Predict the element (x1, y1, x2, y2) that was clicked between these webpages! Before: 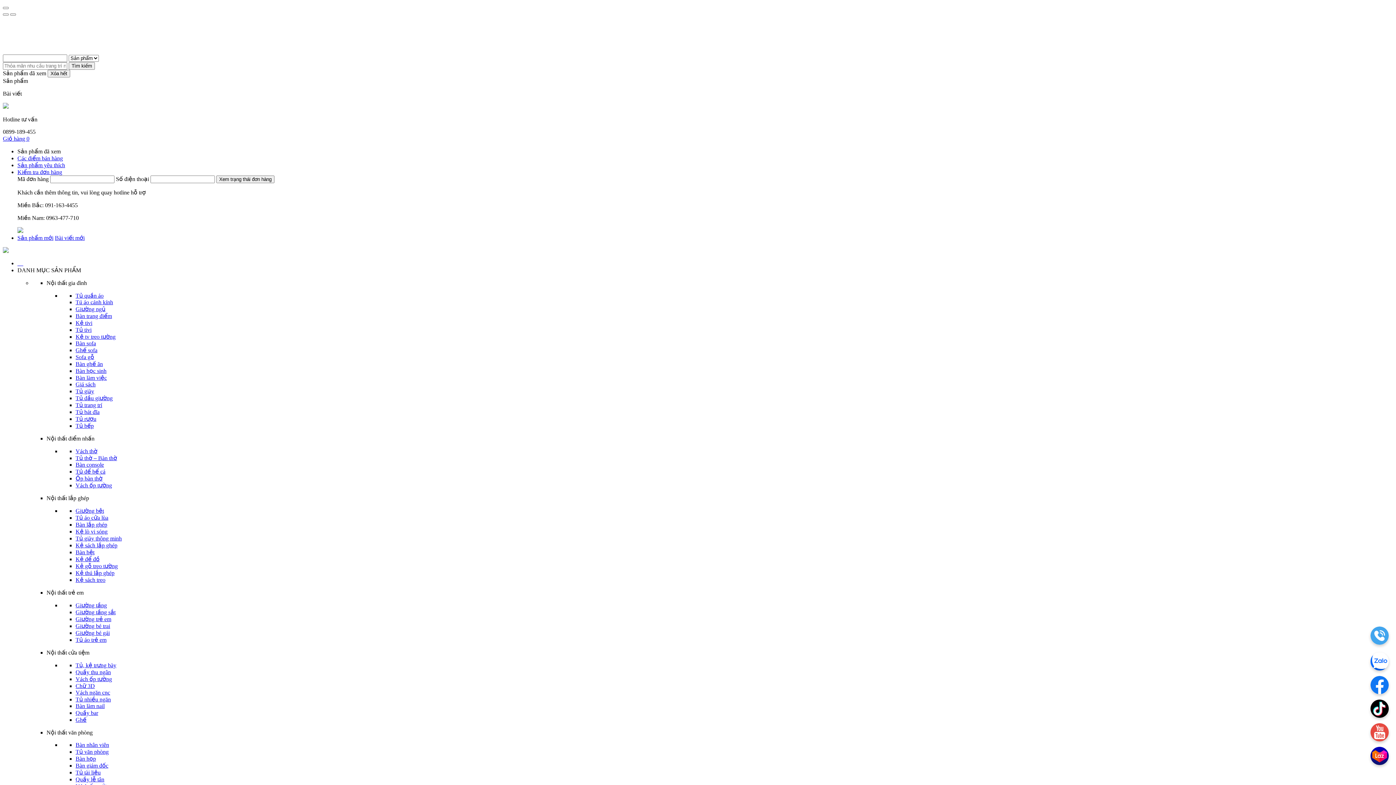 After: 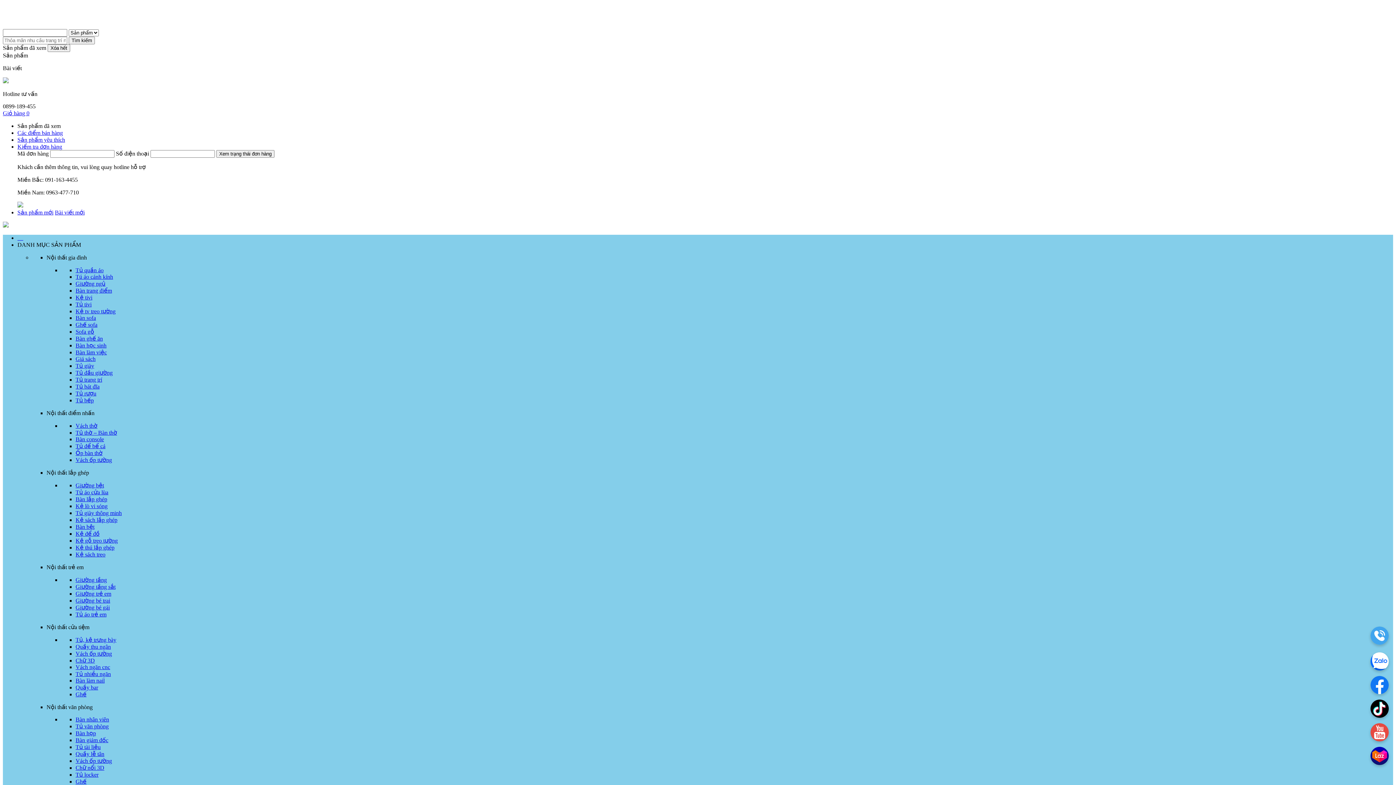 Action: bbox: (75, 703, 104, 709) label: Bàn làm nail